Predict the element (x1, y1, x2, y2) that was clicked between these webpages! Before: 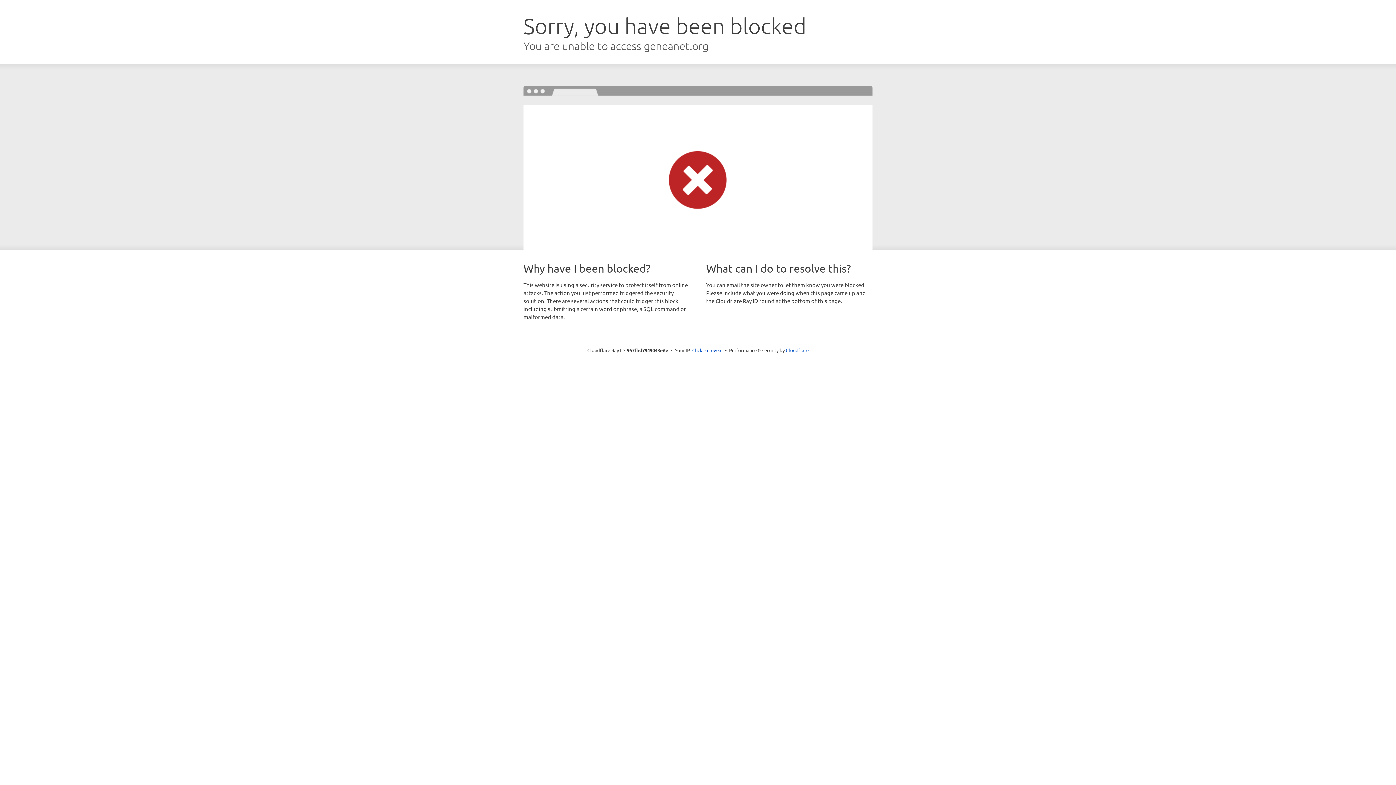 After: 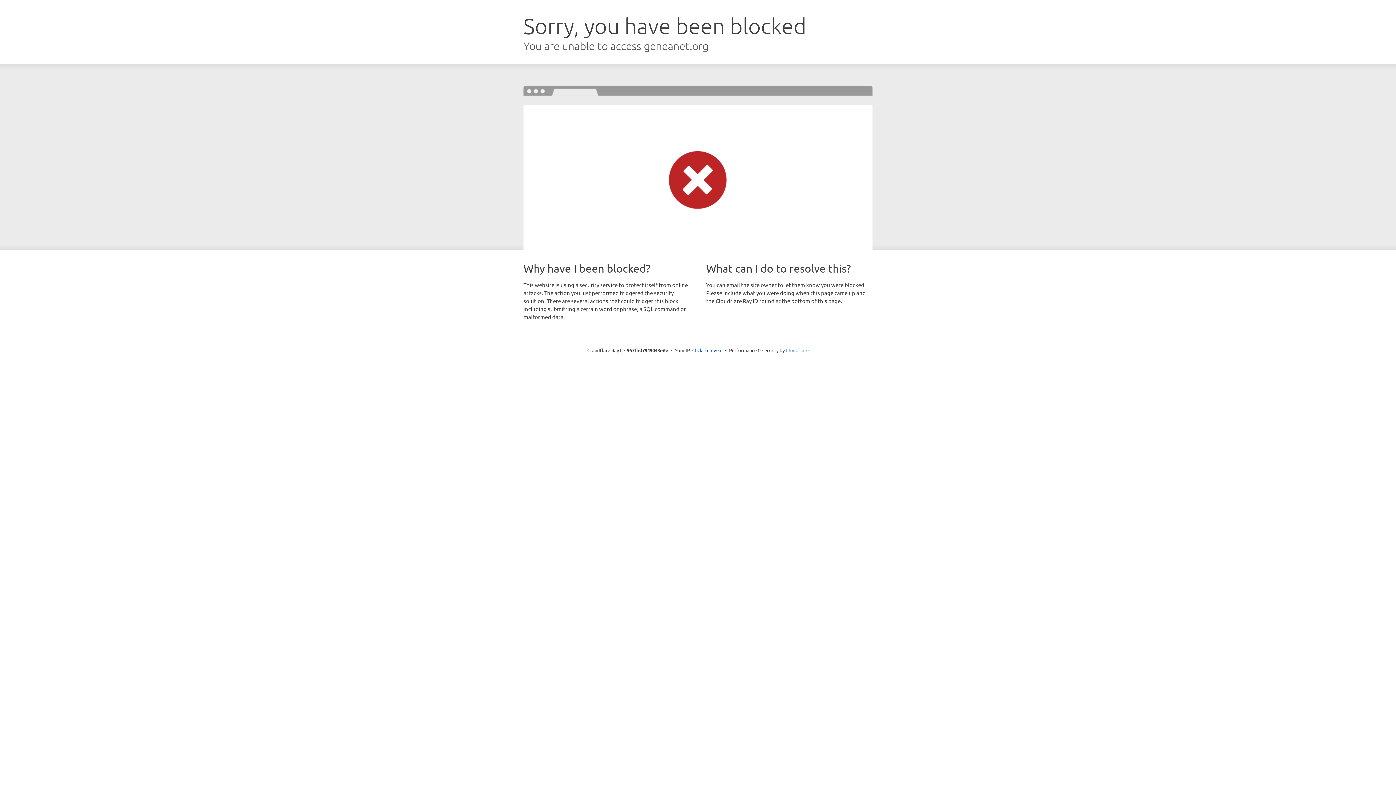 Action: label: Cloudflare bbox: (786, 347, 808, 353)